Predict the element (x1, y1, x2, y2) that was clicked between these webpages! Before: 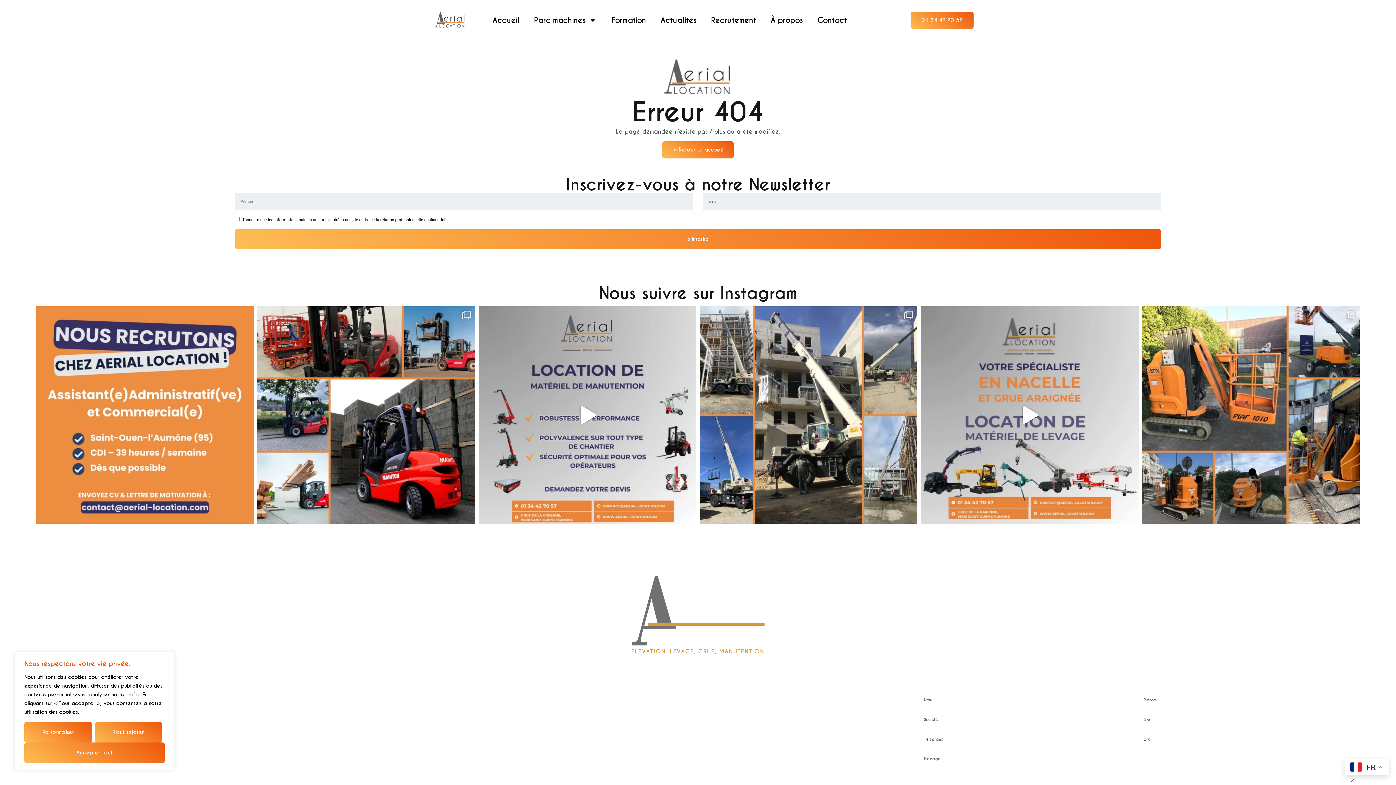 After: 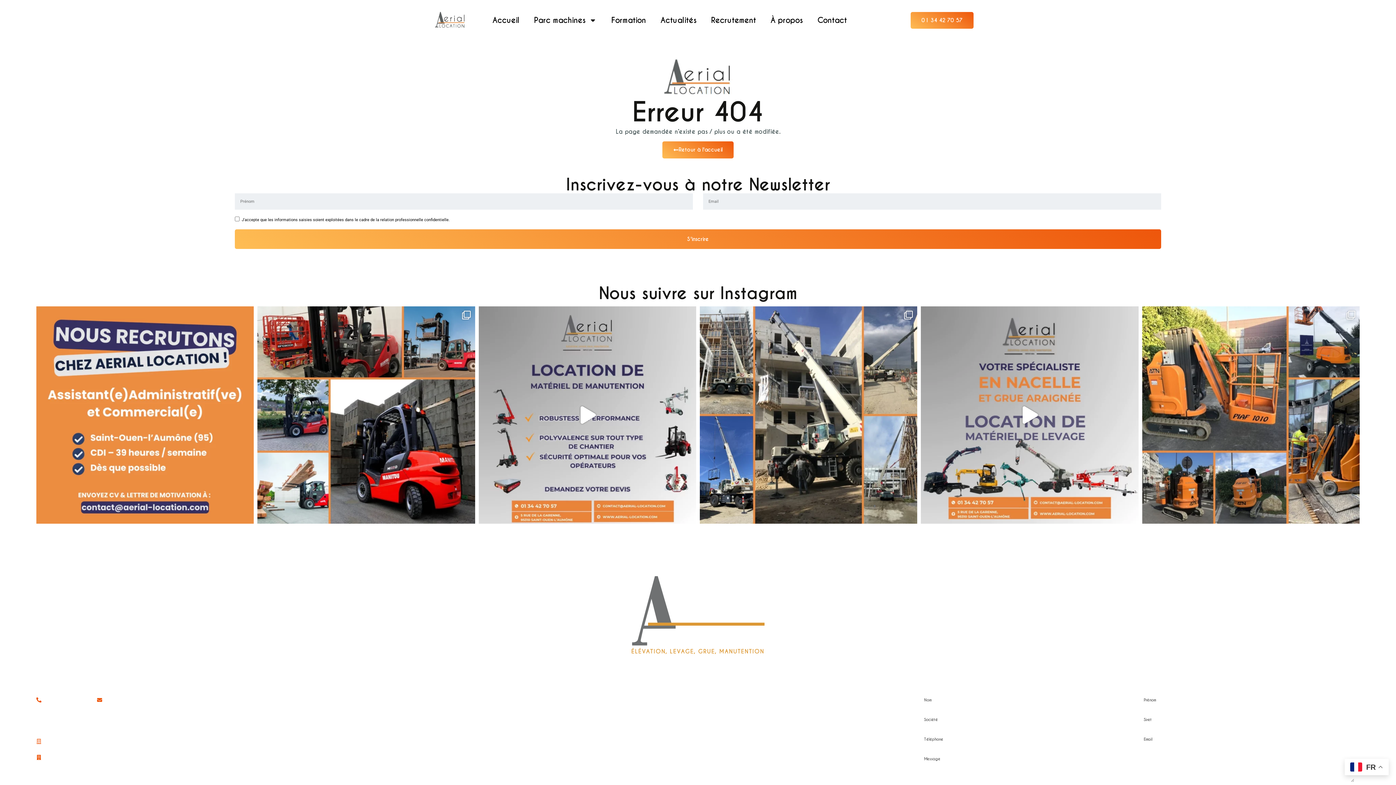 Action: label: Tout rejeter bbox: (94, 722, 161, 742)